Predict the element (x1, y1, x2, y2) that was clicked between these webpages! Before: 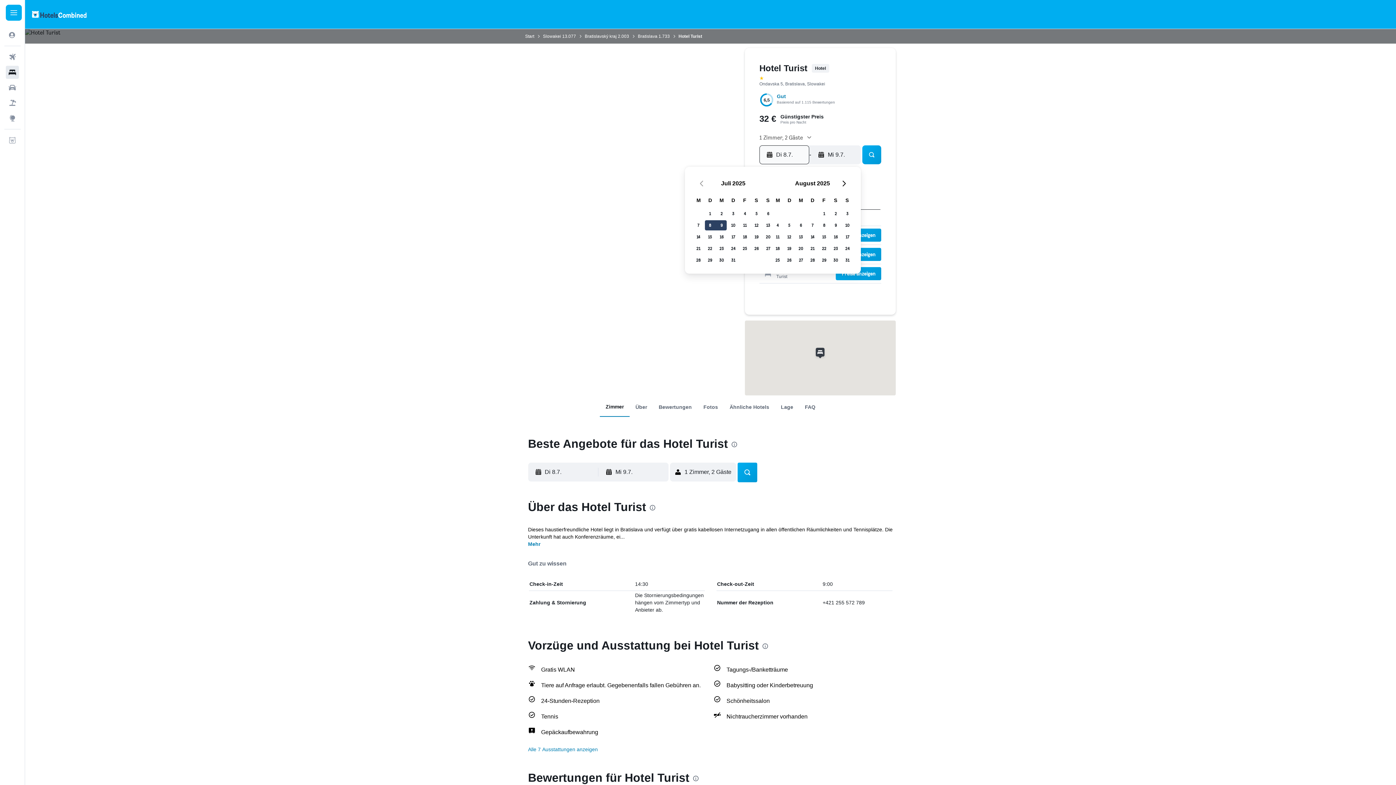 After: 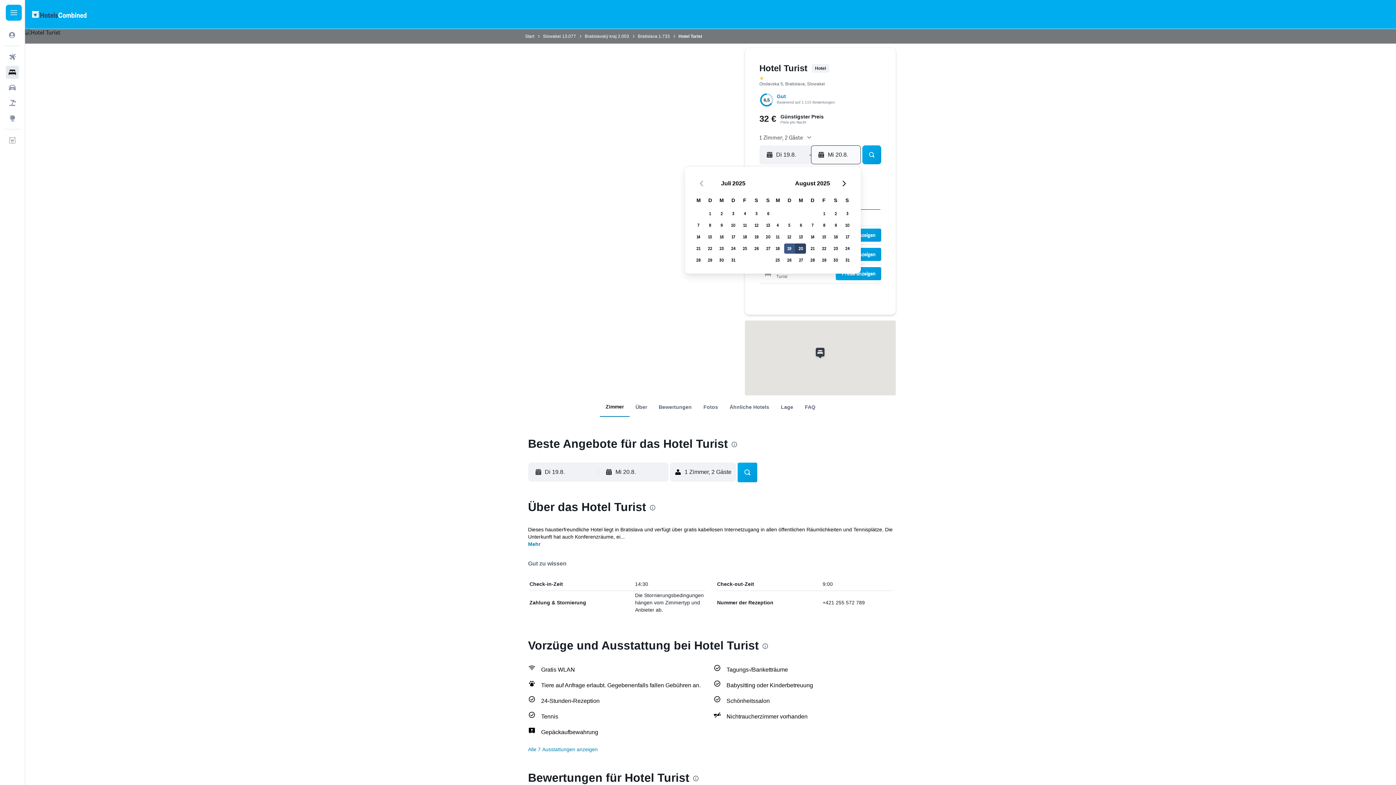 Action: bbox: (783, 242, 795, 254) label: 19. August 2025